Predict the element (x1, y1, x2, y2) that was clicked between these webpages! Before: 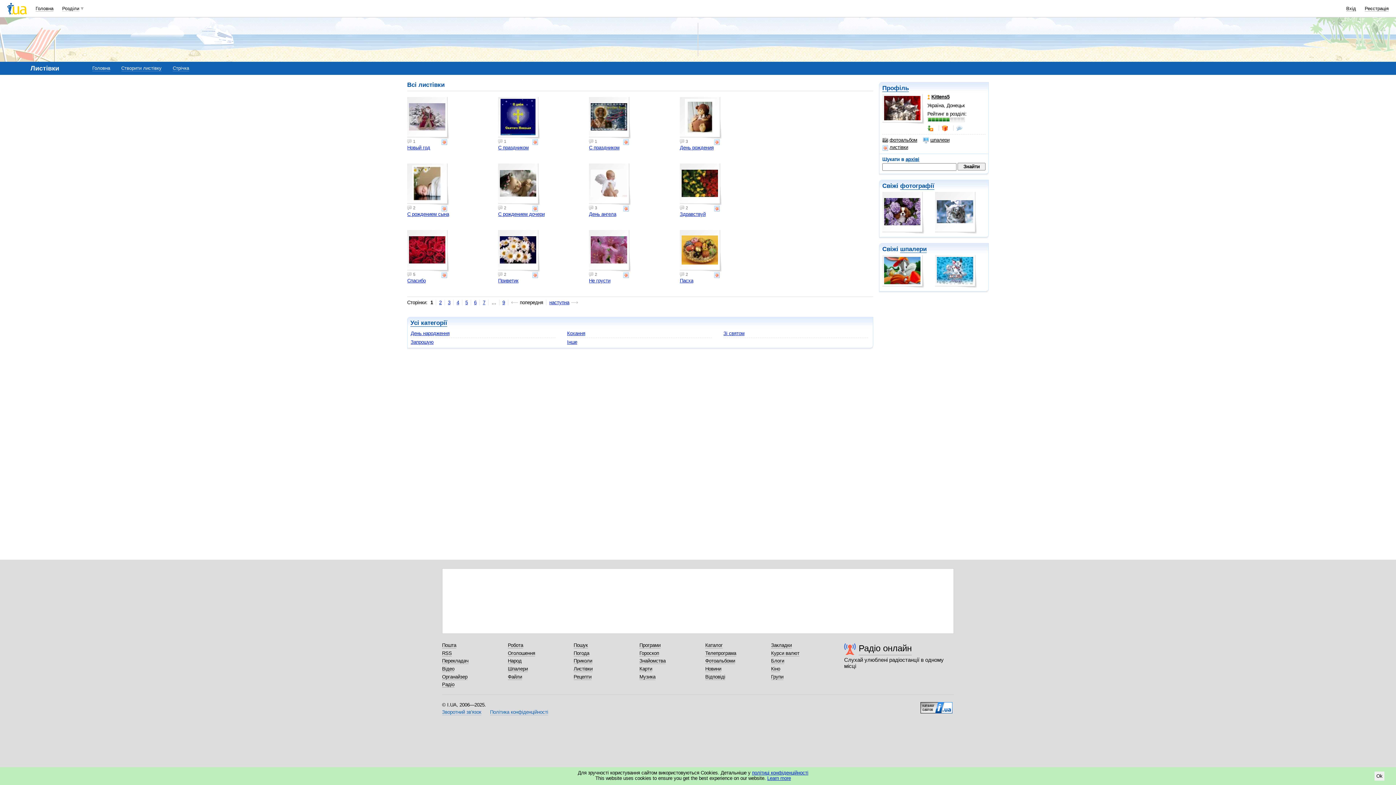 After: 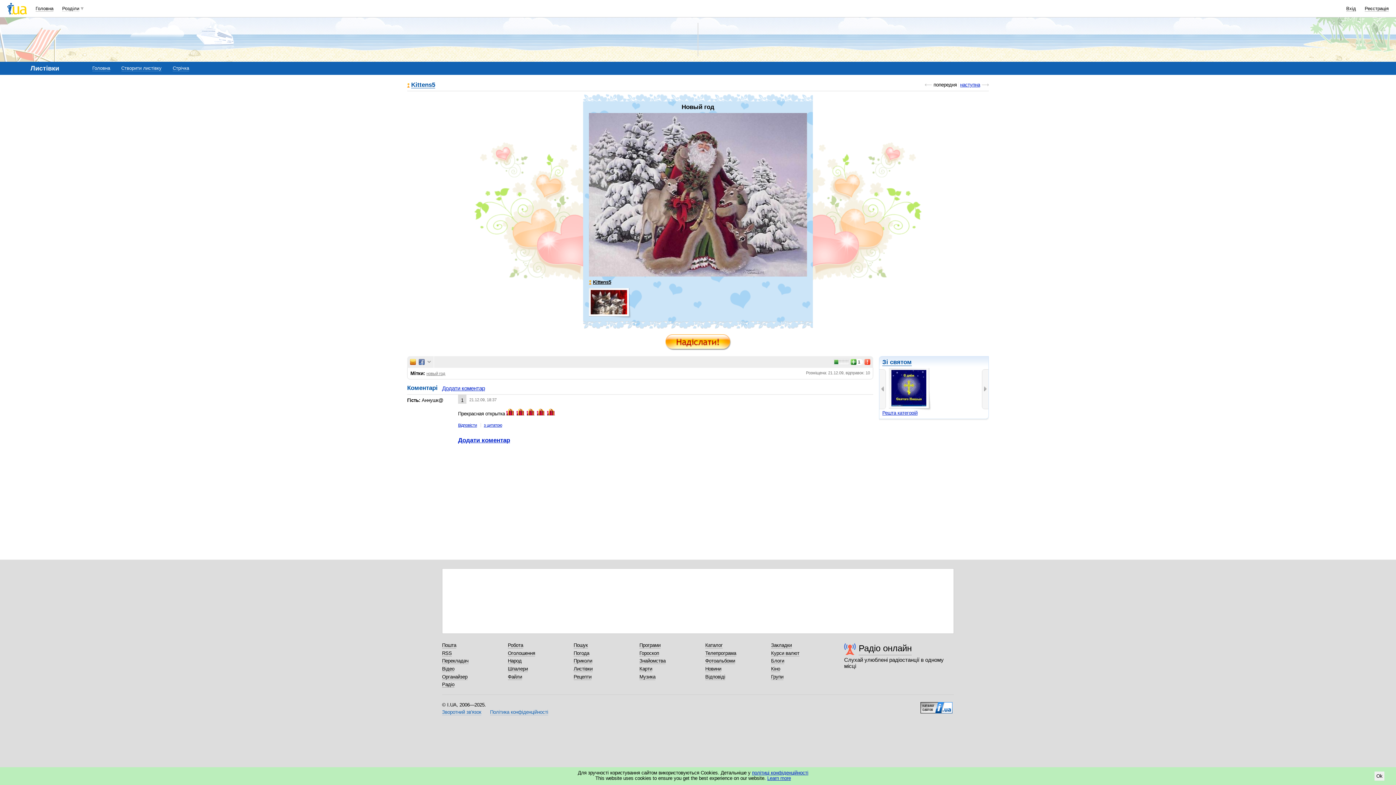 Action: bbox: (407, 145, 430, 150) label: Новый год